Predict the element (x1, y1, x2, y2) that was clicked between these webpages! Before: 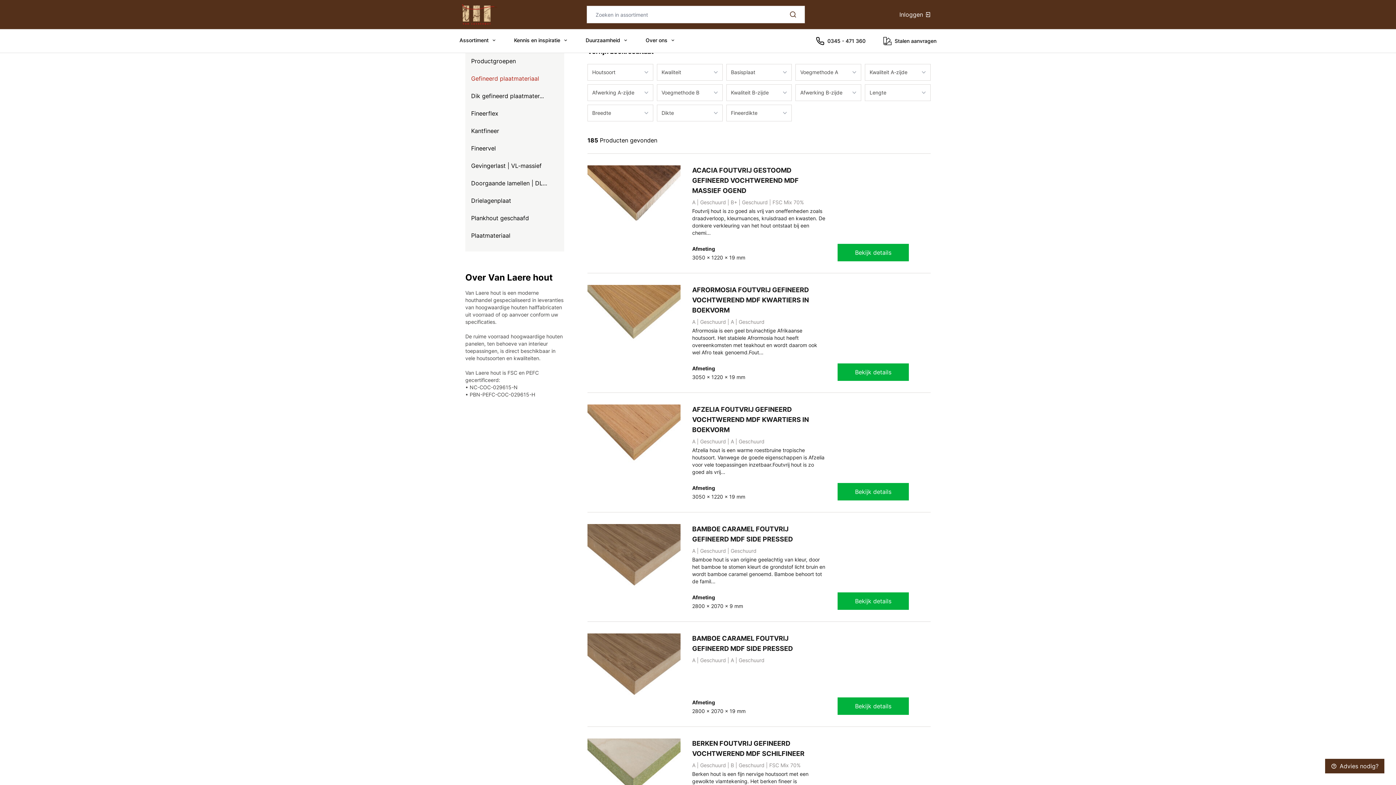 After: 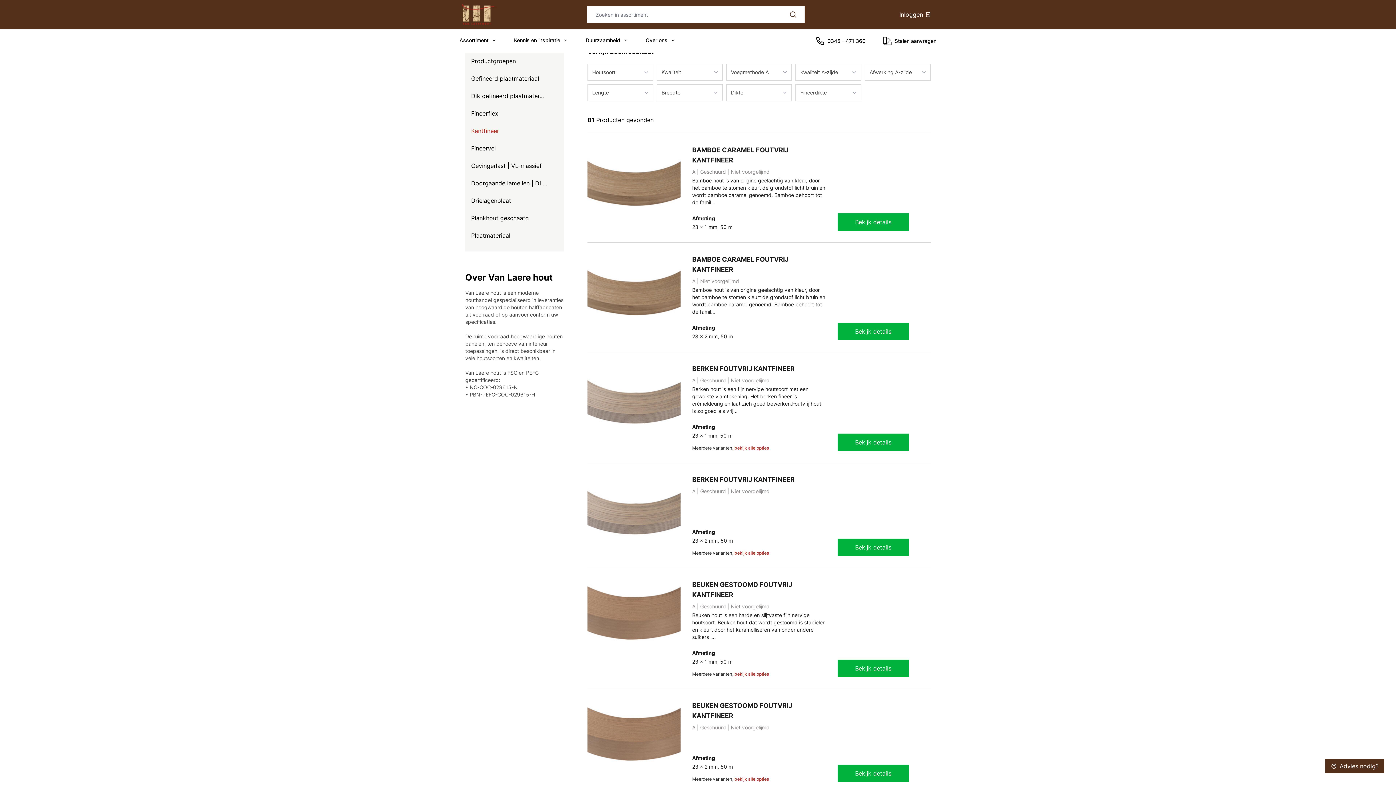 Action: label: Kantfineer bbox: (471, 126, 558, 135)